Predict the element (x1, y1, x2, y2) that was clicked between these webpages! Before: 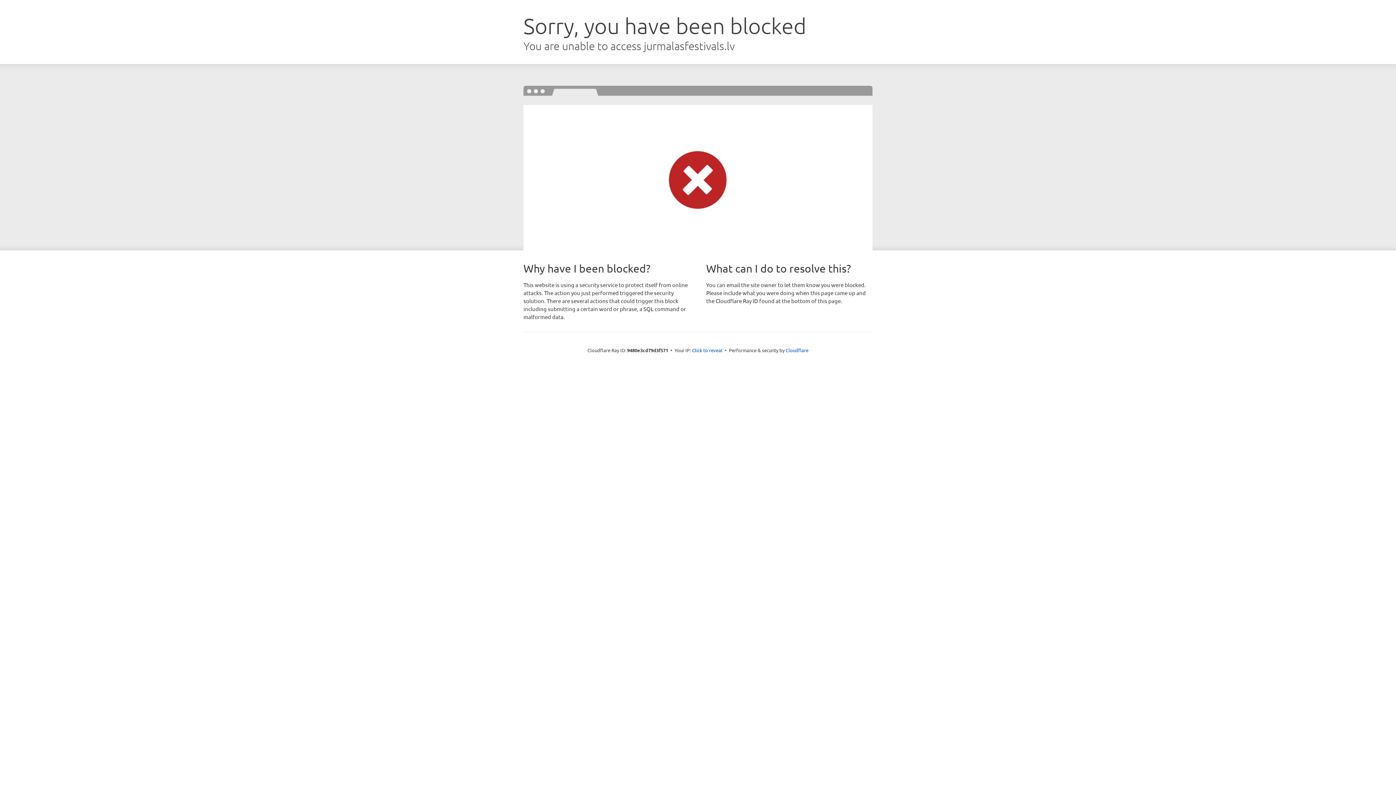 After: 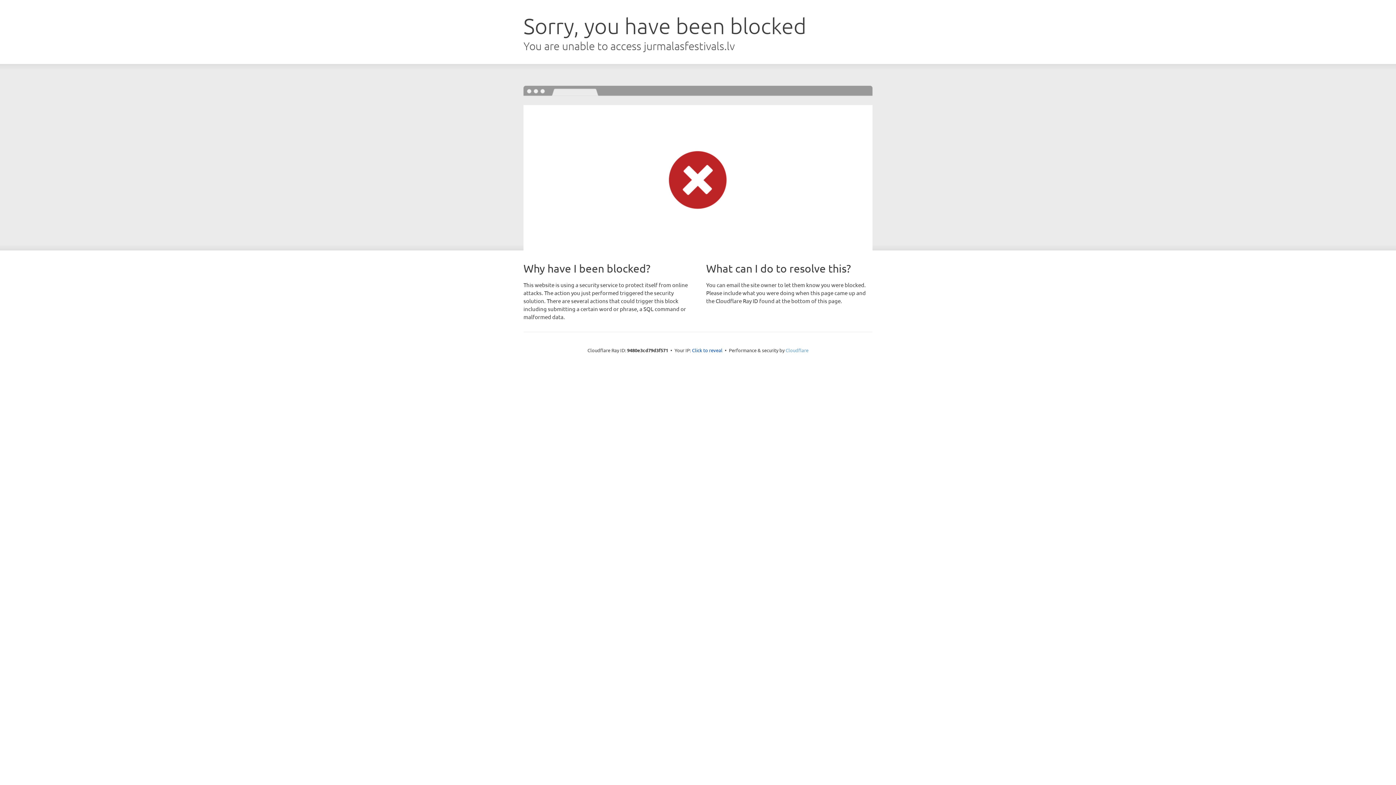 Action: label: Cloudflare bbox: (785, 347, 808, 353)